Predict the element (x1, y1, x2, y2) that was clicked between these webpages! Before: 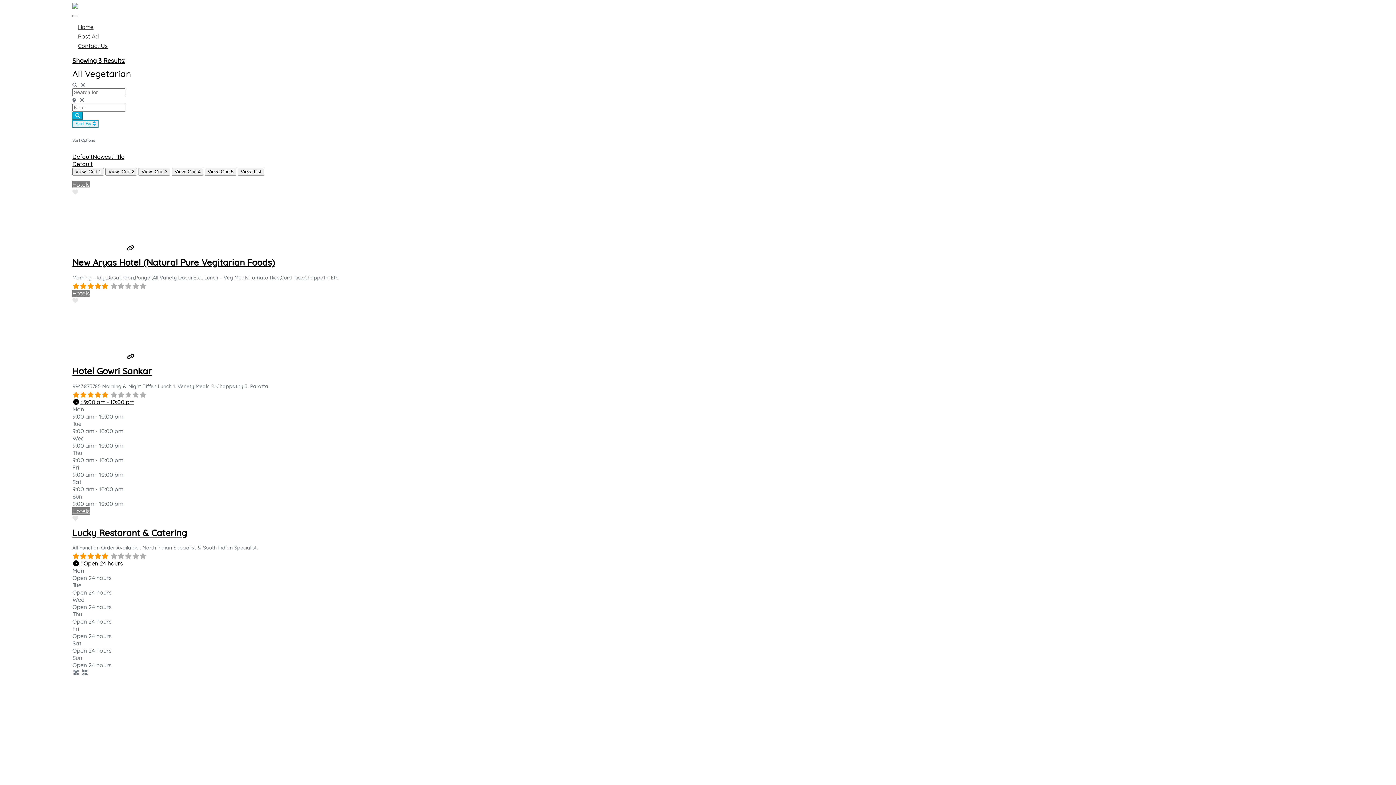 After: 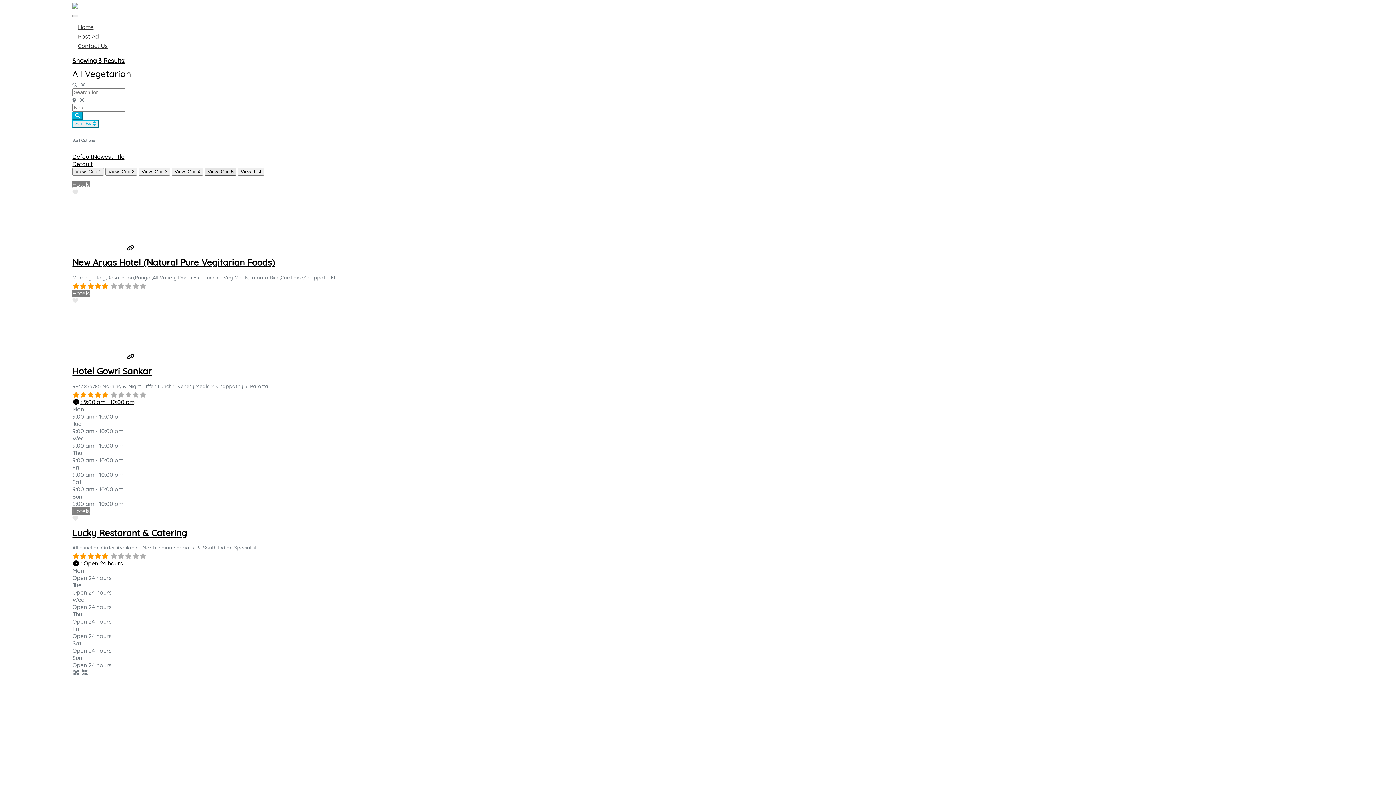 Action: label: View: Grid 5 bbox: (204, 168, 236, 175)